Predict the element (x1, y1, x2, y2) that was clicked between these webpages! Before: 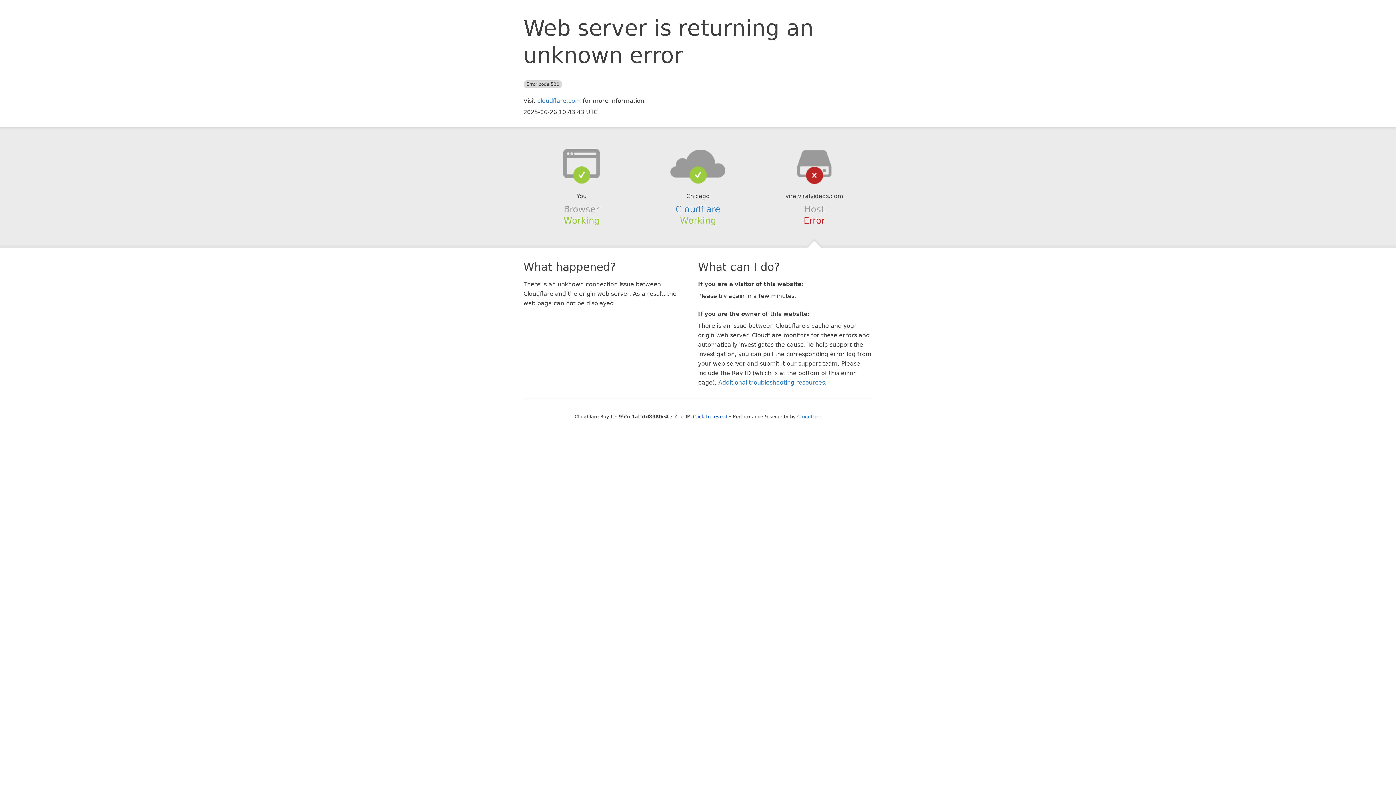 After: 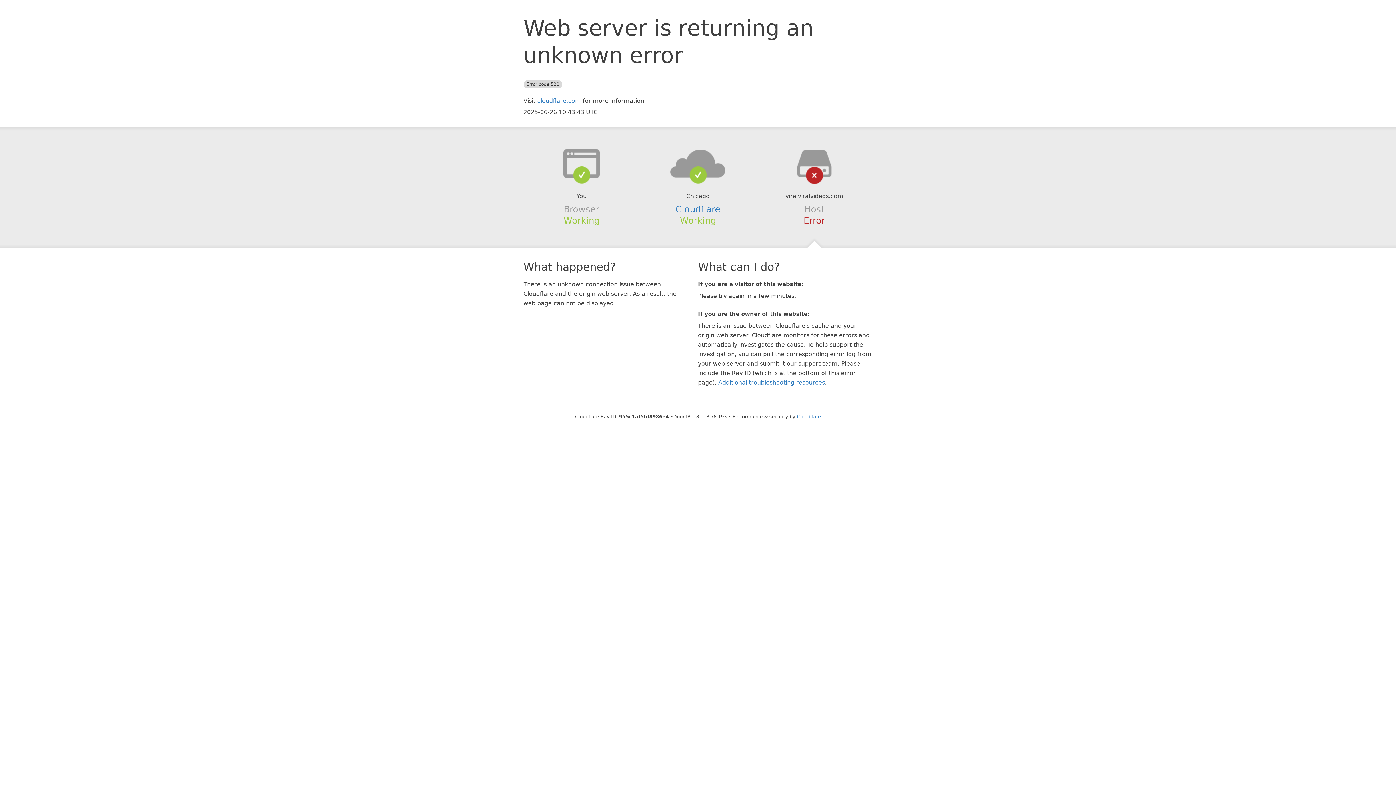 Action: label: Click to reveal bbox: (693, 414, 727, 419)